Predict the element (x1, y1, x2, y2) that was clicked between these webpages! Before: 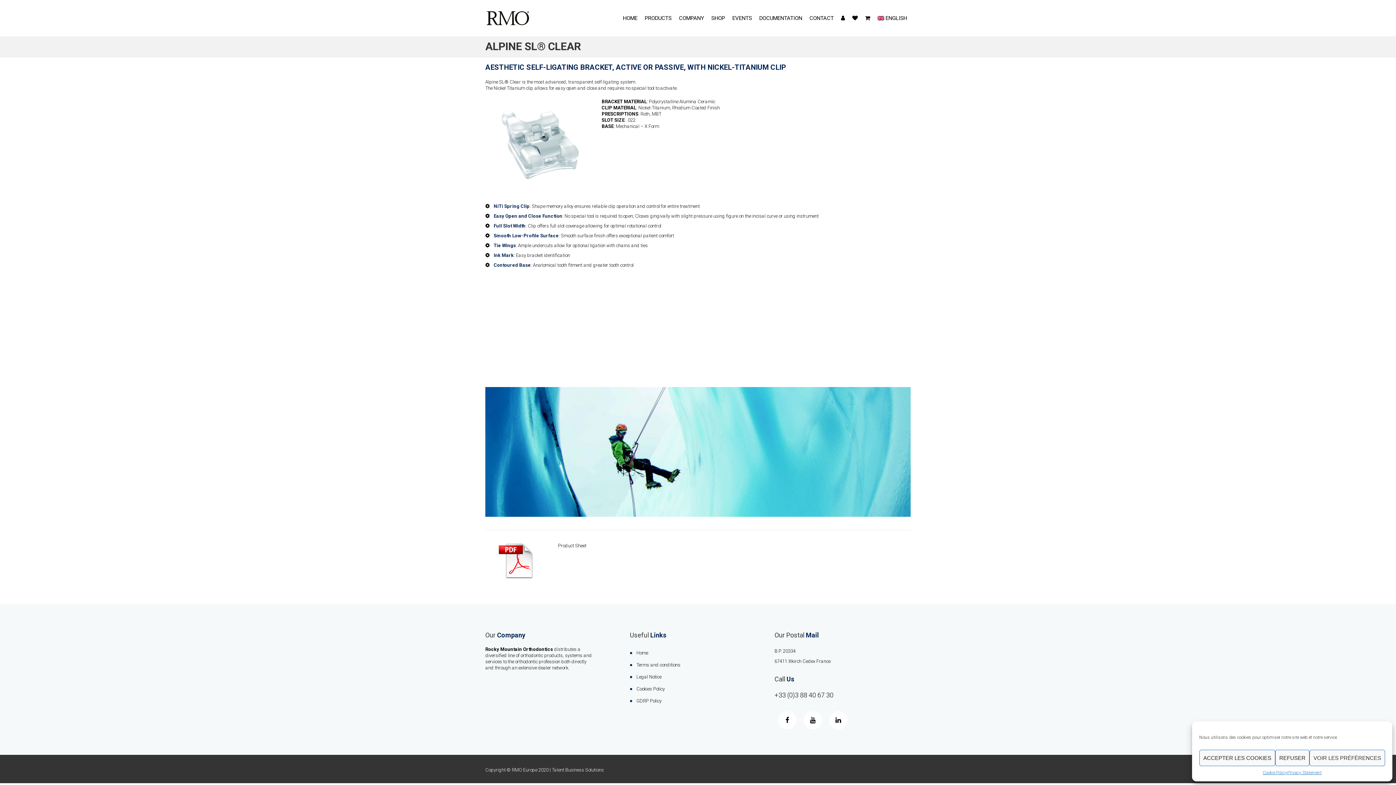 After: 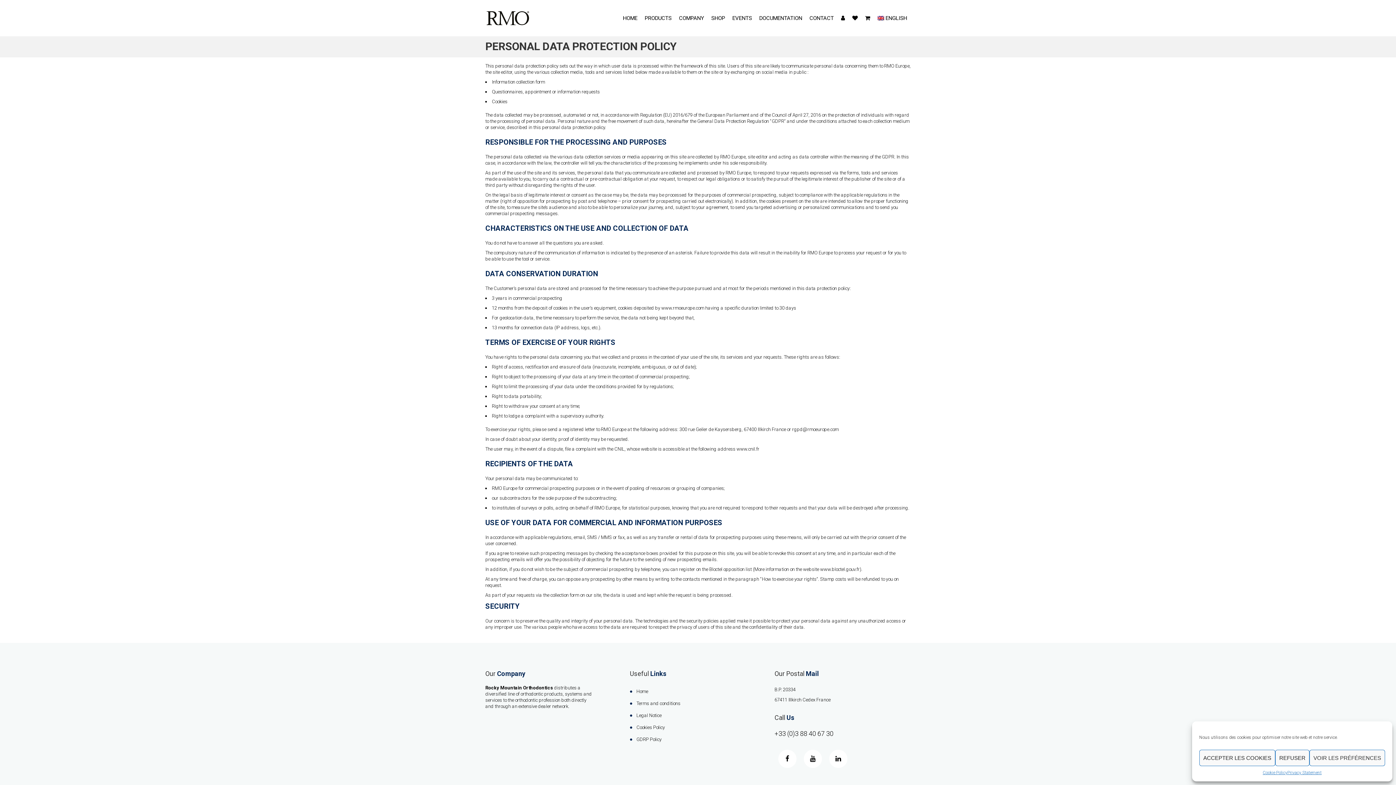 Action: label: GDRP Policy bbox: (630, 694, 696, 706)